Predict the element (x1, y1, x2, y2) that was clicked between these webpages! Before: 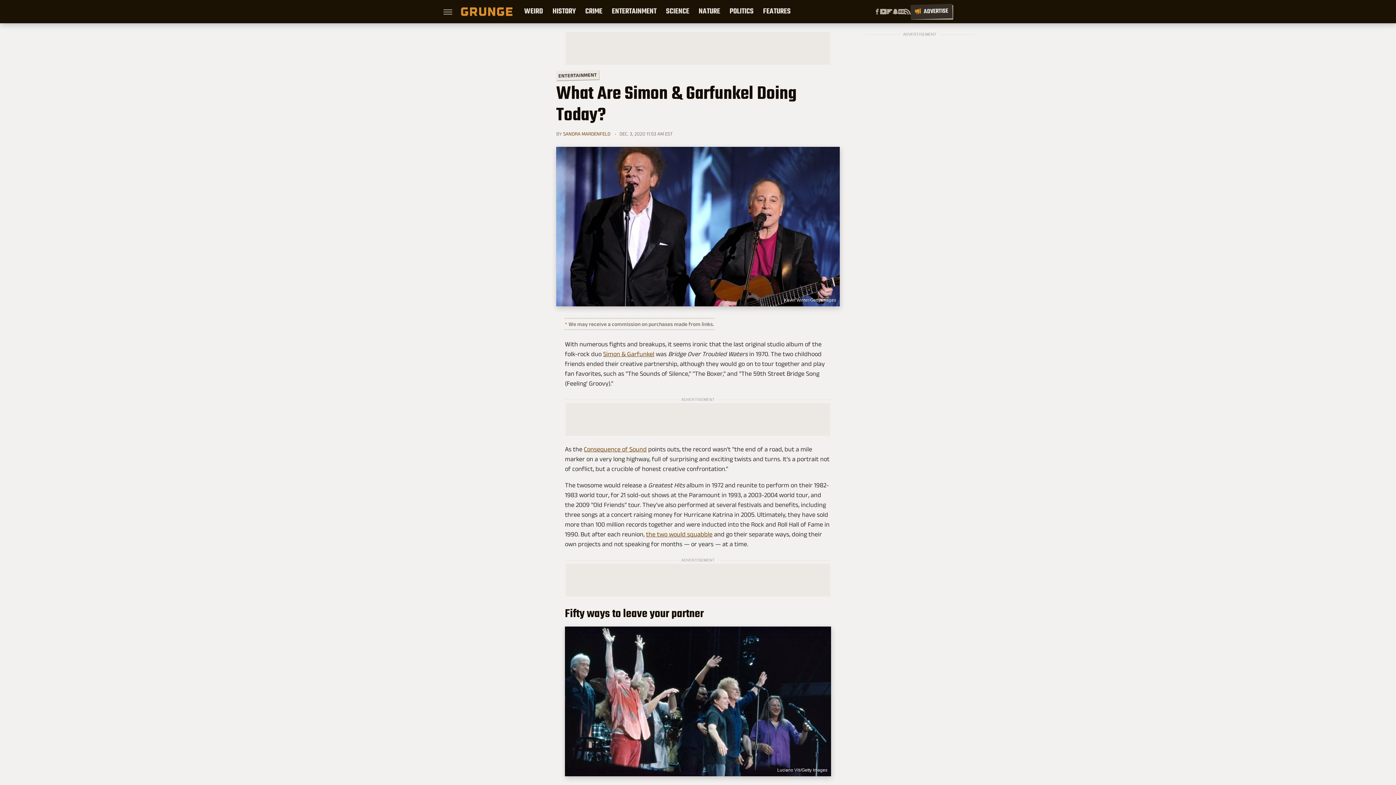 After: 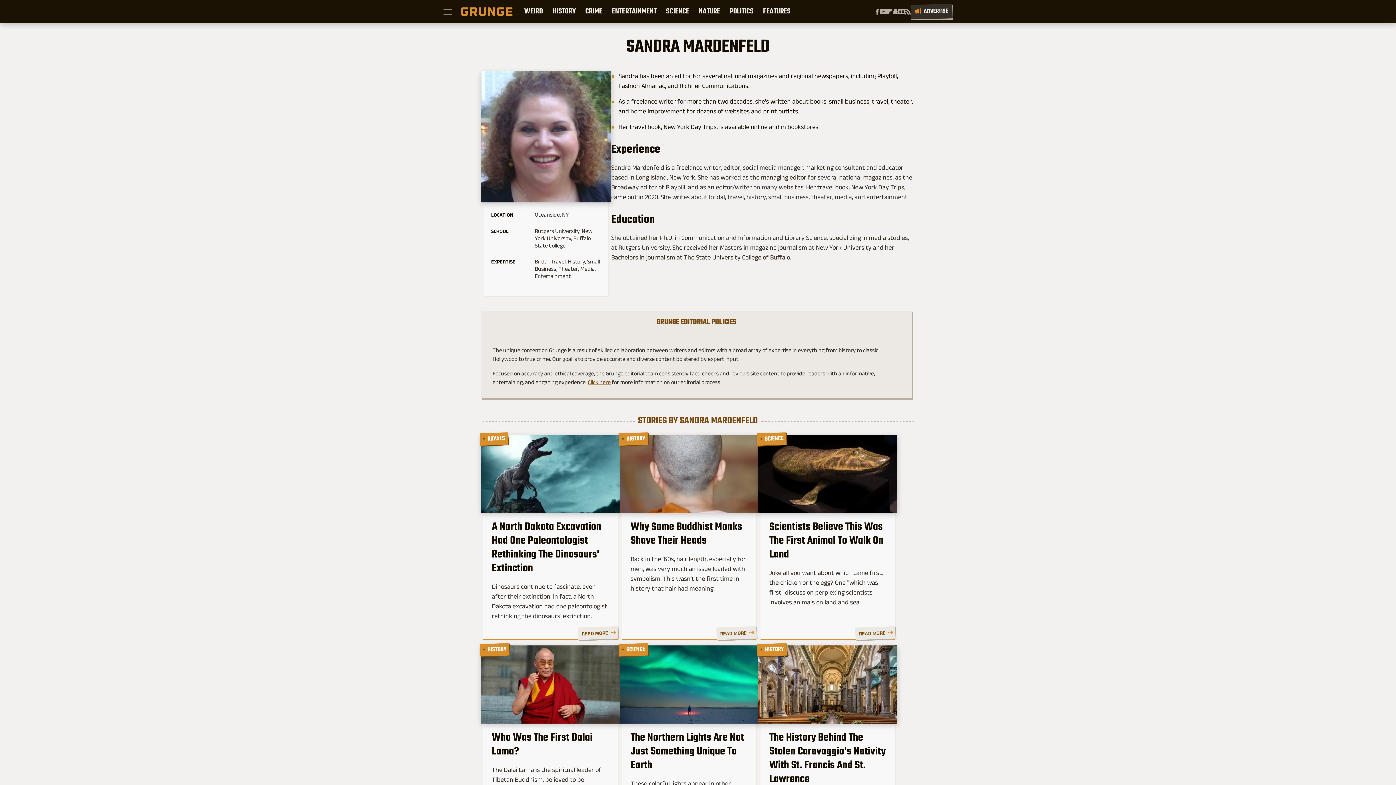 Action: bbox: (563, 130, 610, 136) label: SANDRA MARDENFELD